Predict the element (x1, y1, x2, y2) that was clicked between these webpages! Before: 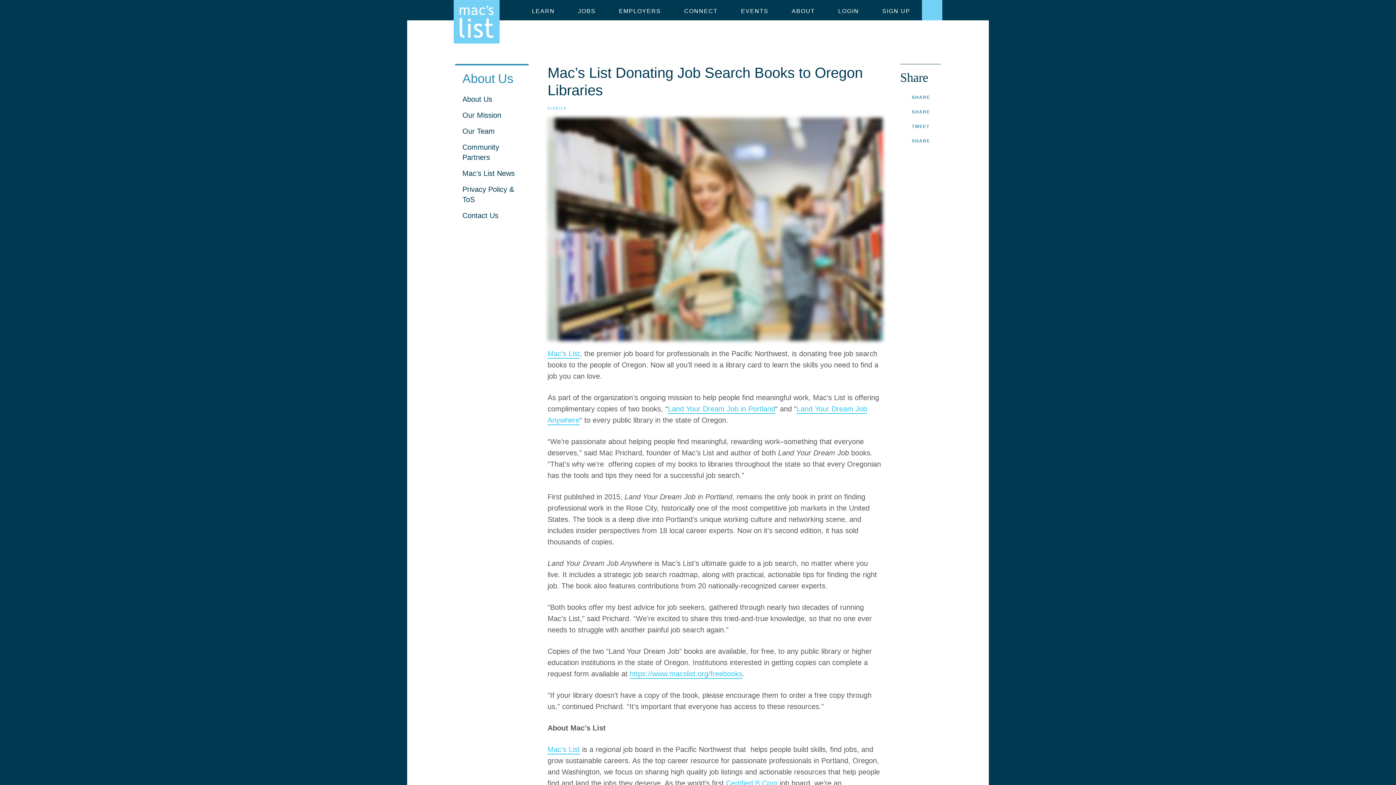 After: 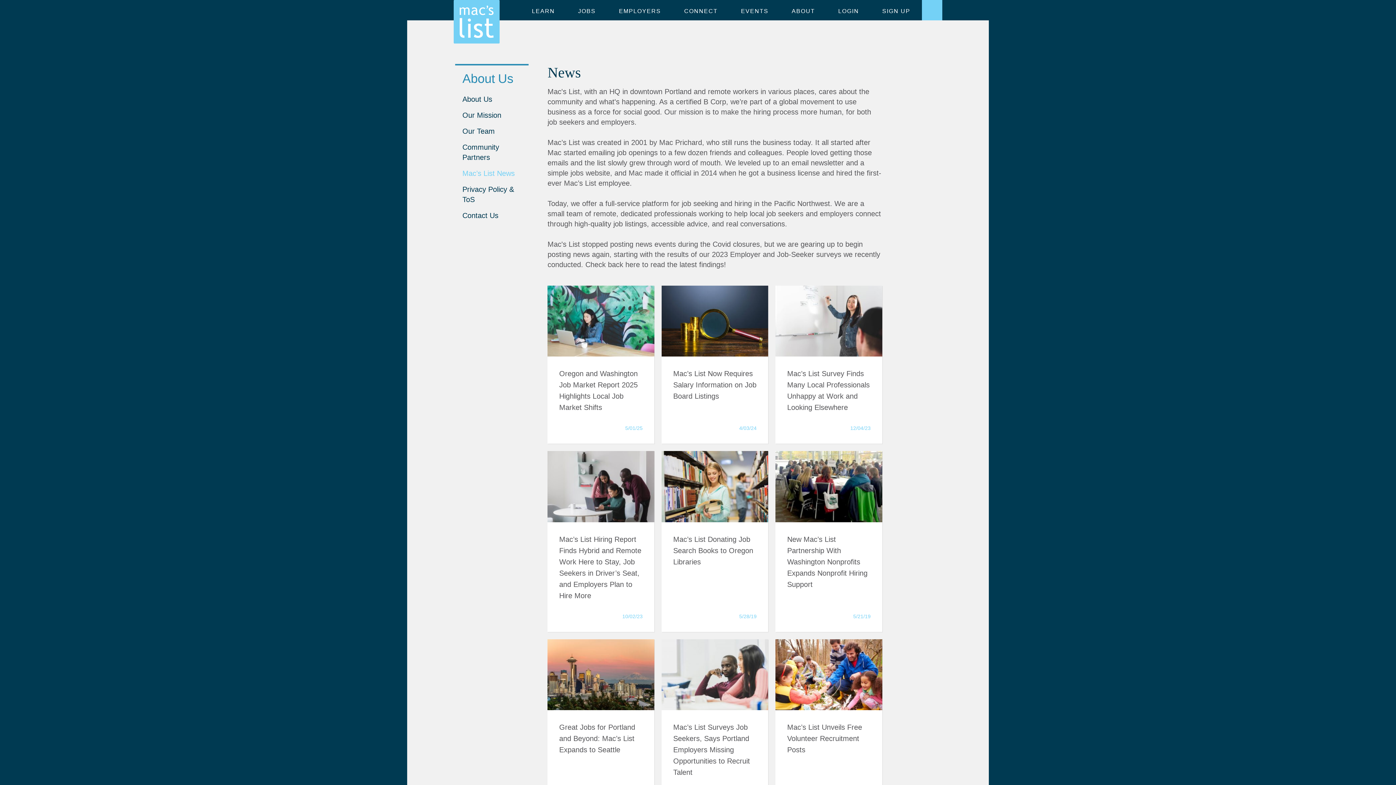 Action: label: Mac’s List News bbox: (455, 165, 528, 181)